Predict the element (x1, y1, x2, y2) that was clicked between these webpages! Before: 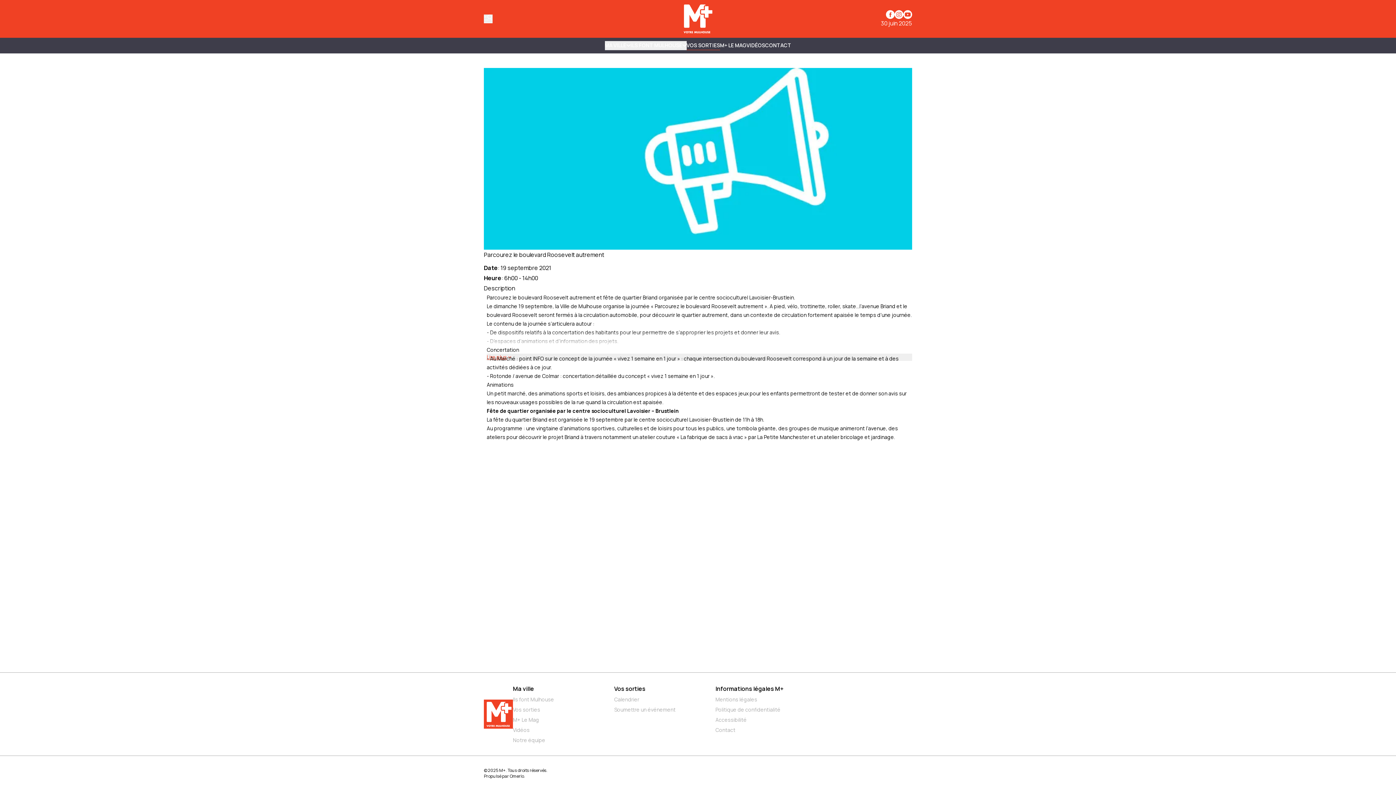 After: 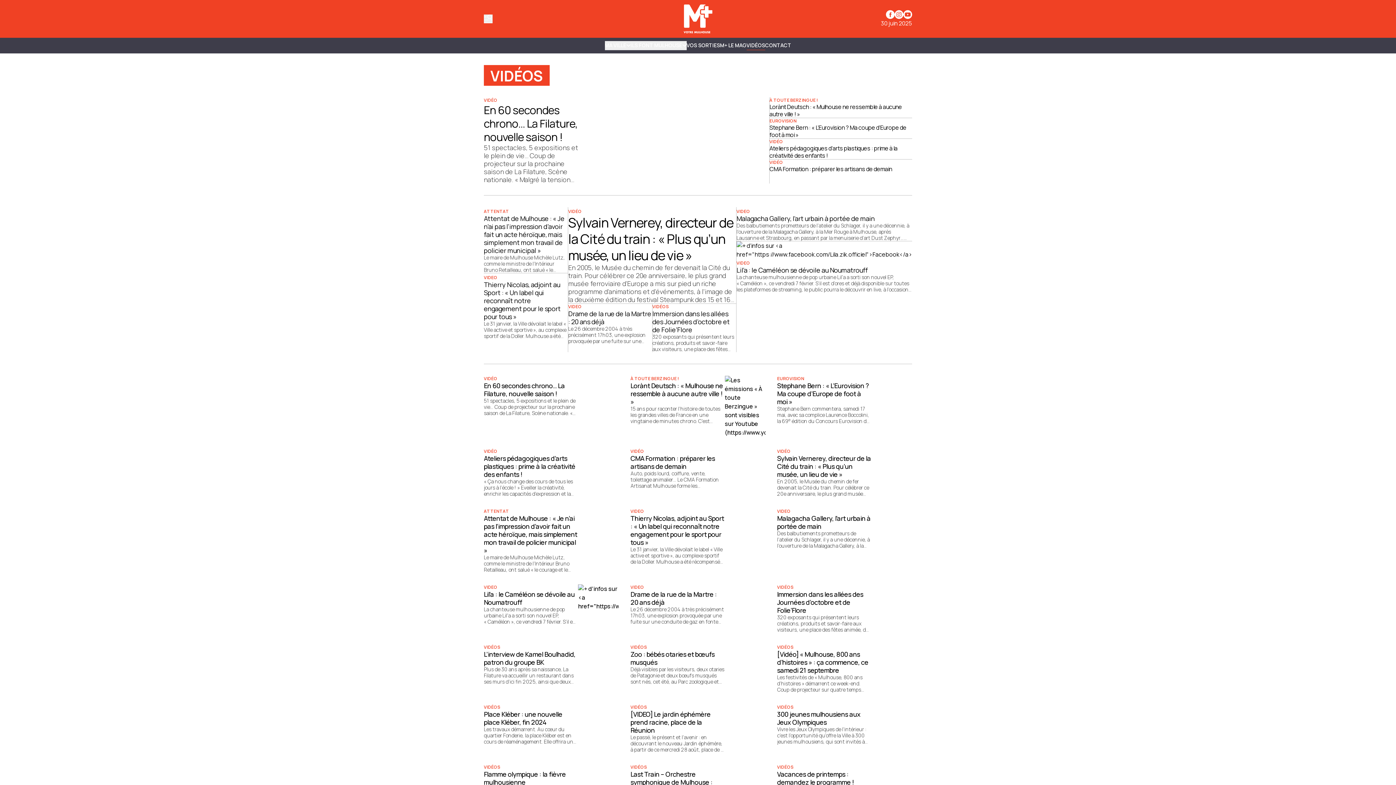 Action: label: Vidéos bbox: (513, 726, 608, 734)